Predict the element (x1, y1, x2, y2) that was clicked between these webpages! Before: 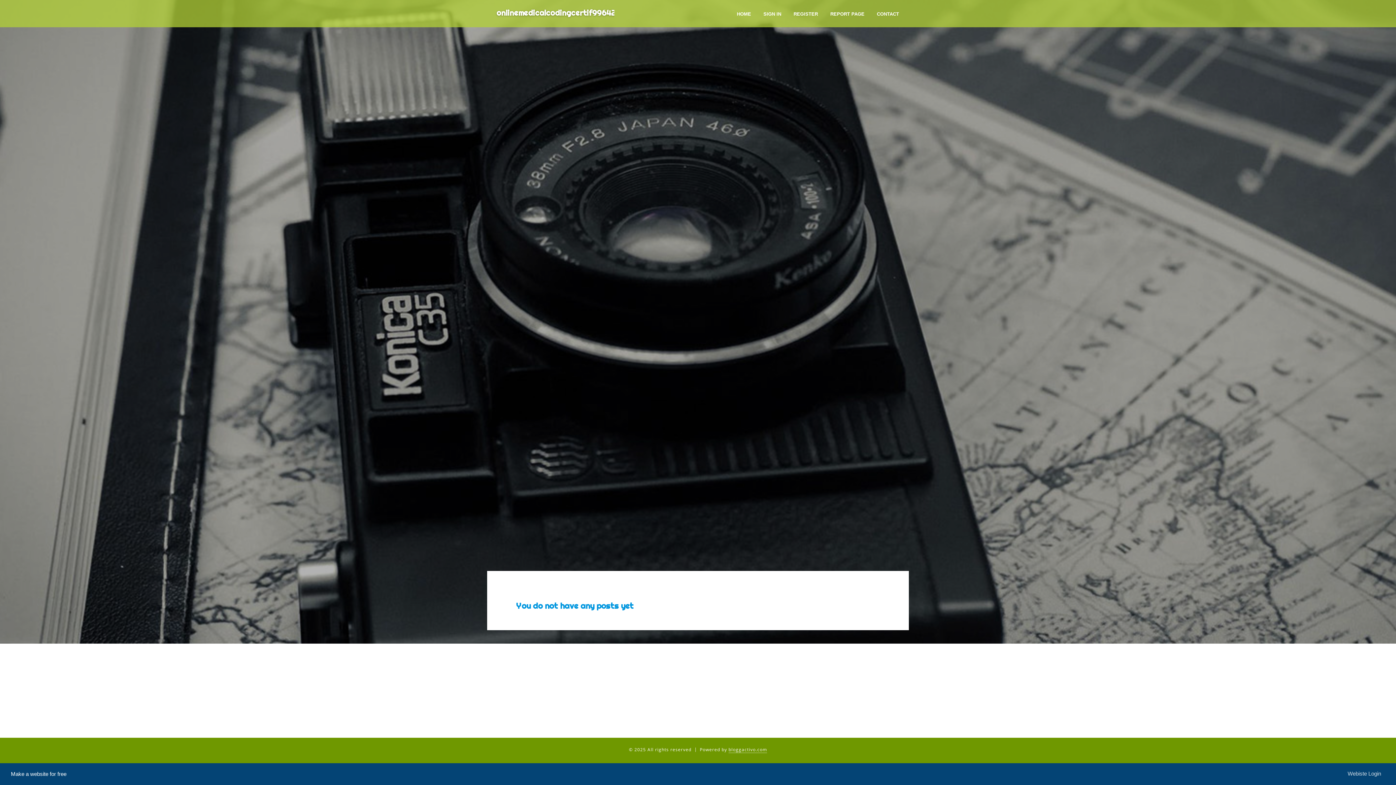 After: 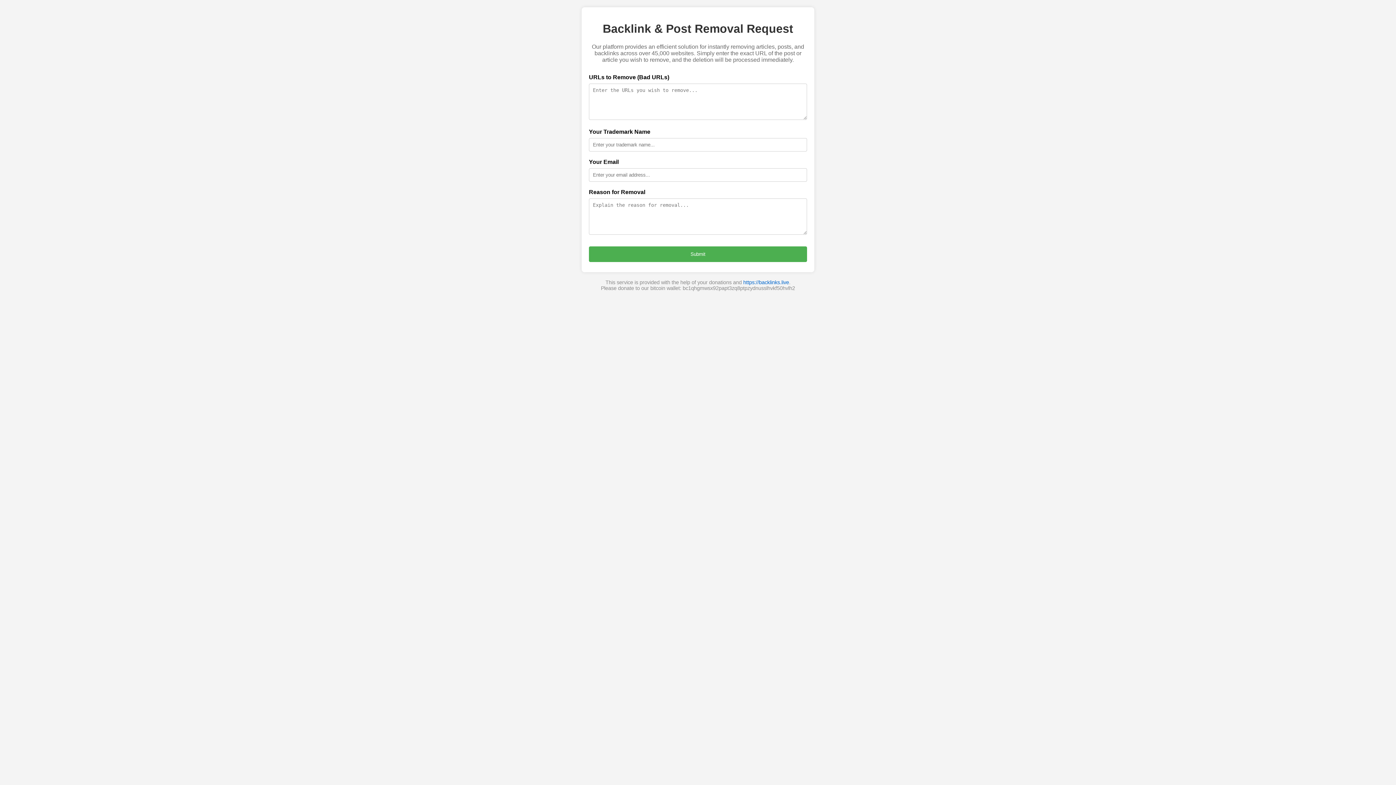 Action: bbox: (824, 0, 870, 27) label: REPORT PAGE